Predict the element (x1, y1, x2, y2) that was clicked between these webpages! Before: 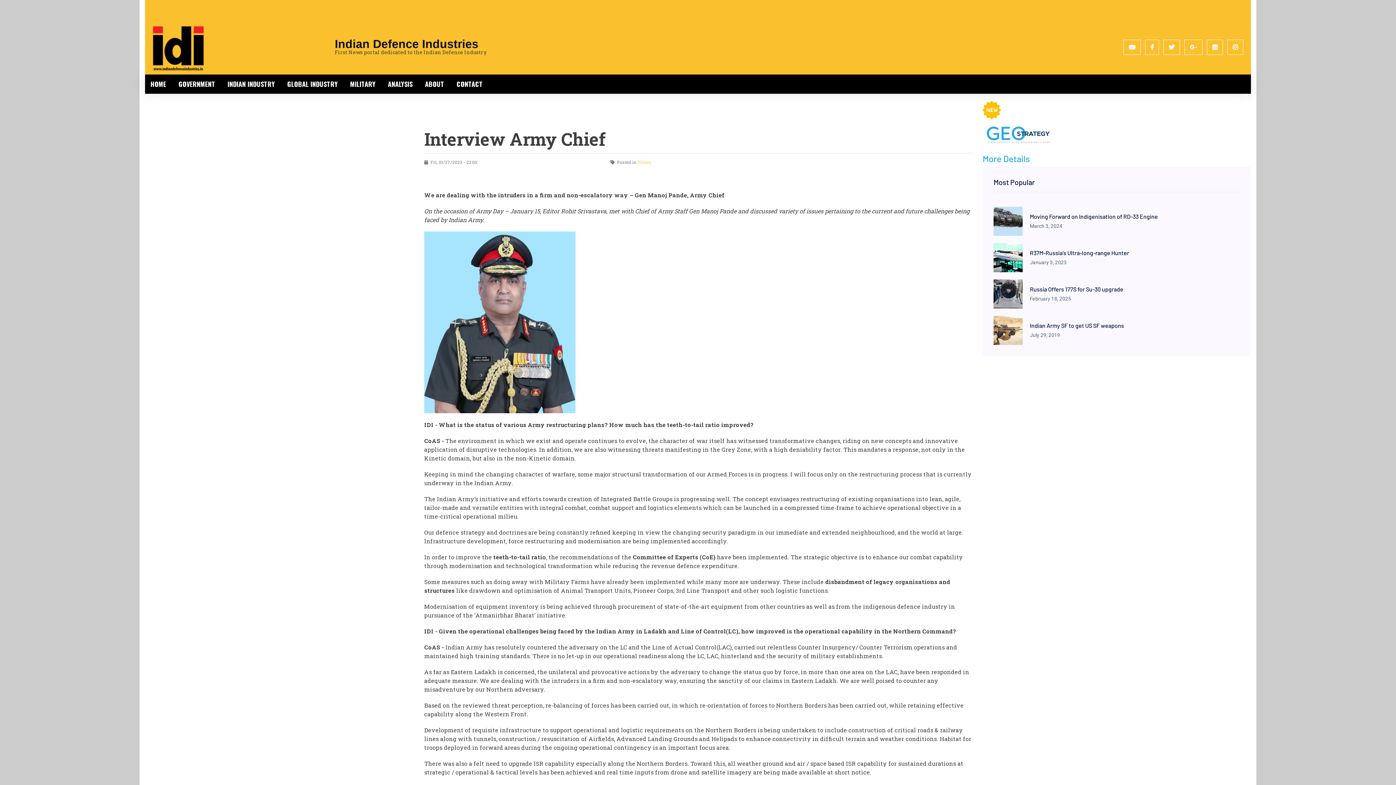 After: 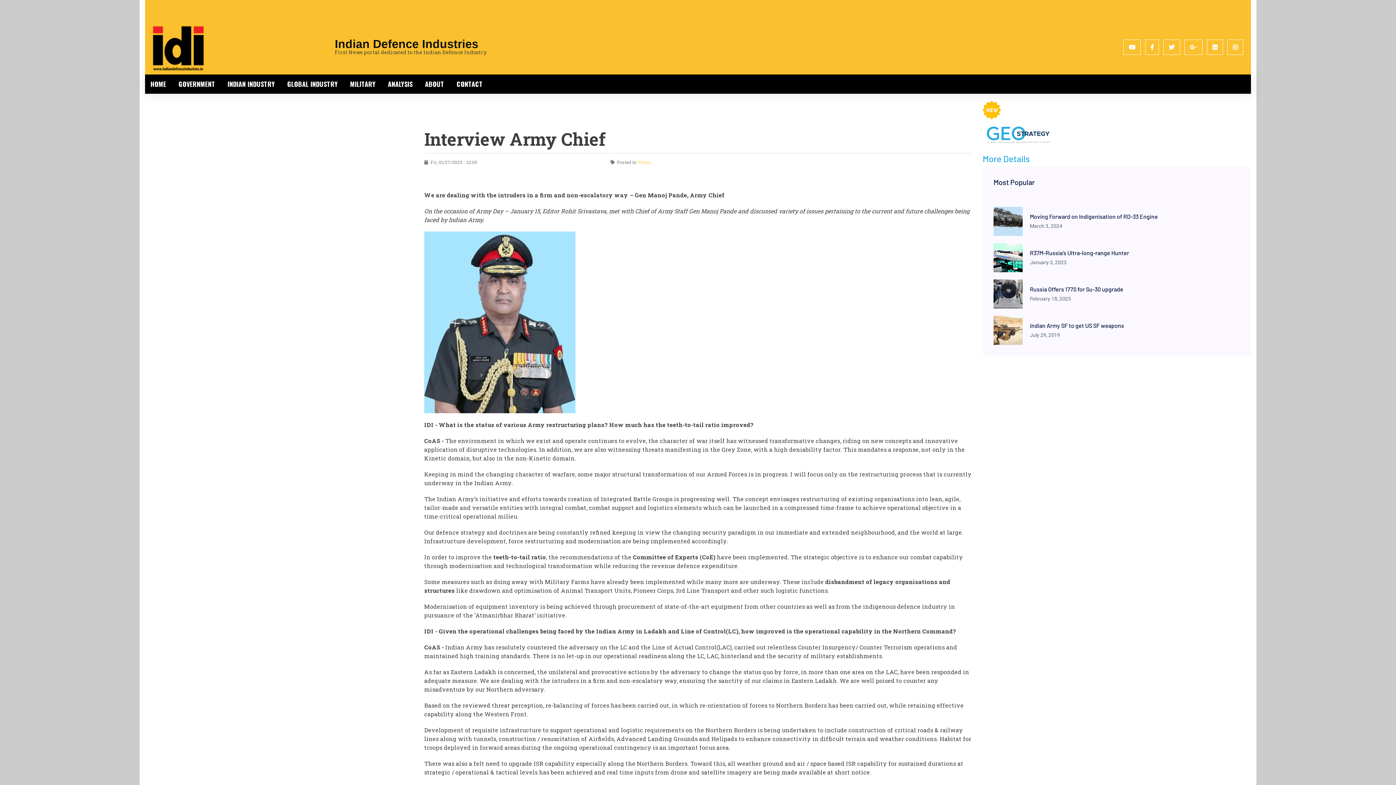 Action: bbox: (1190, 43, 1197, 50)